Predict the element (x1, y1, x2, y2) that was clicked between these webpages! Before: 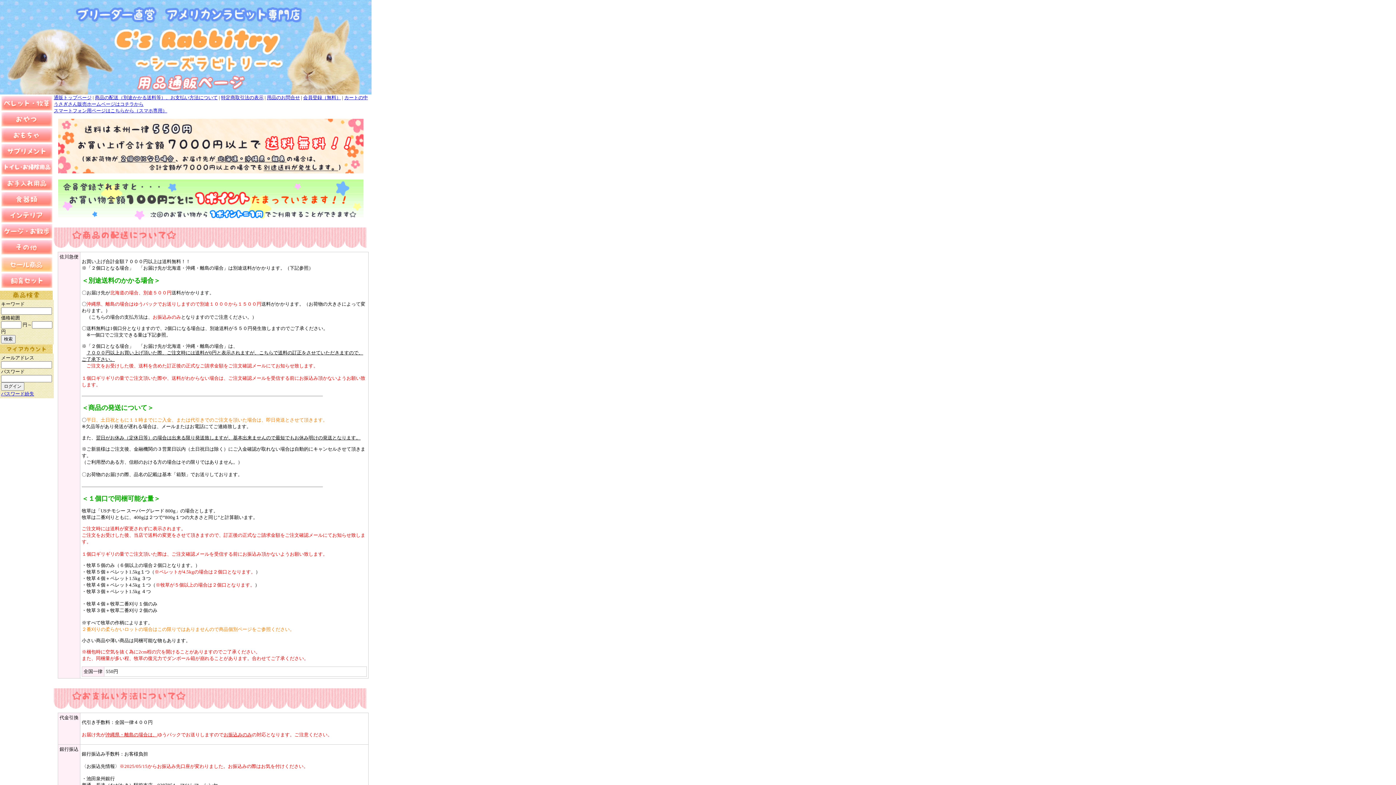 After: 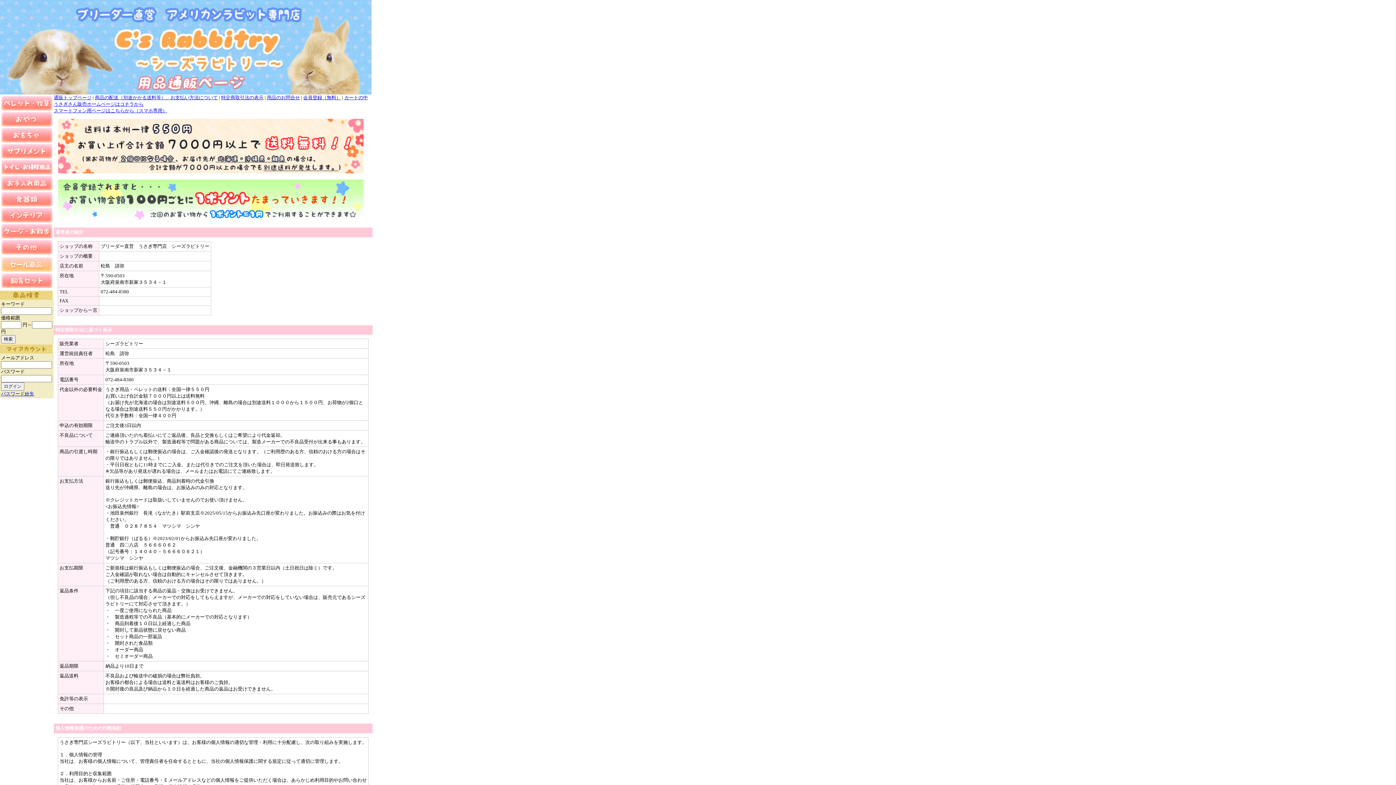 Action: label: 特定商取引法の表示 bbox: (221, 94, 263, 100)